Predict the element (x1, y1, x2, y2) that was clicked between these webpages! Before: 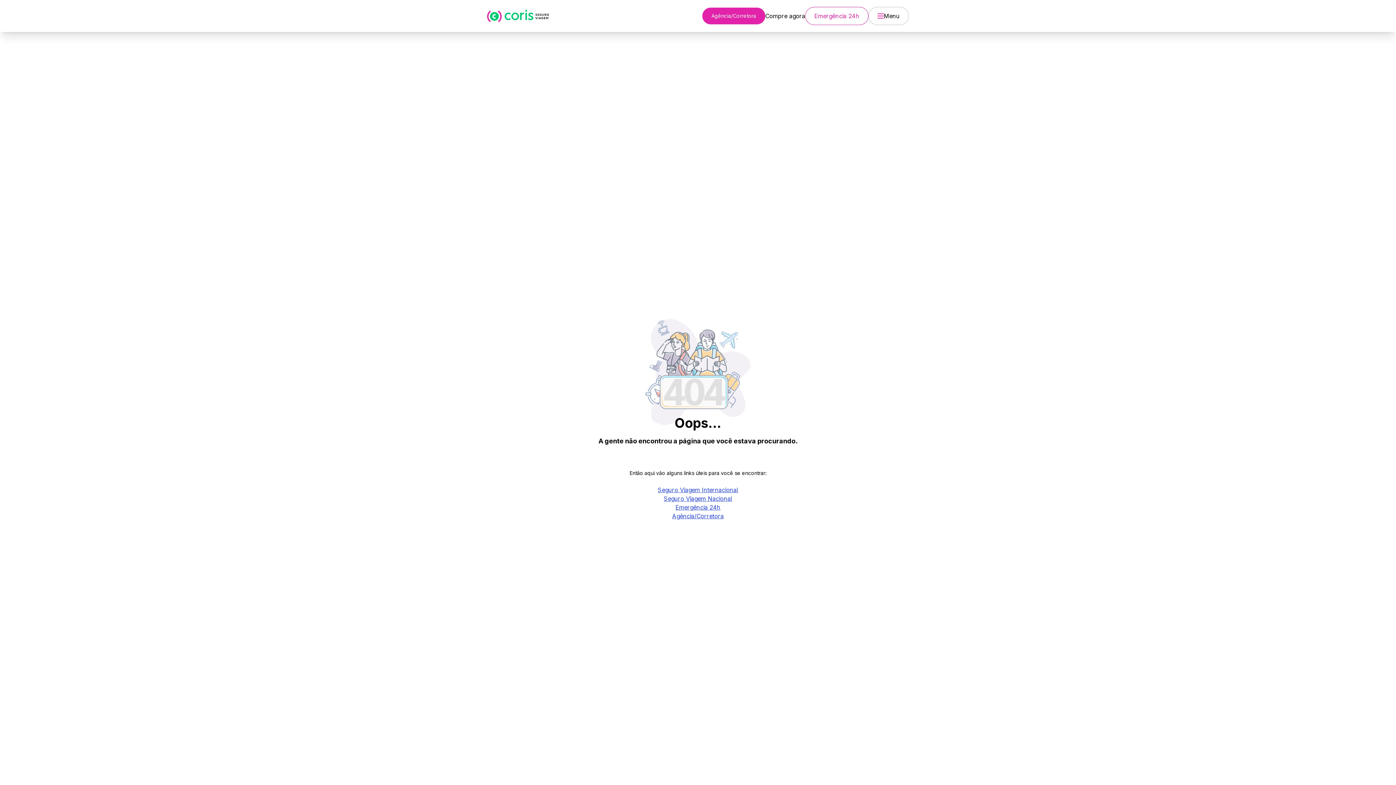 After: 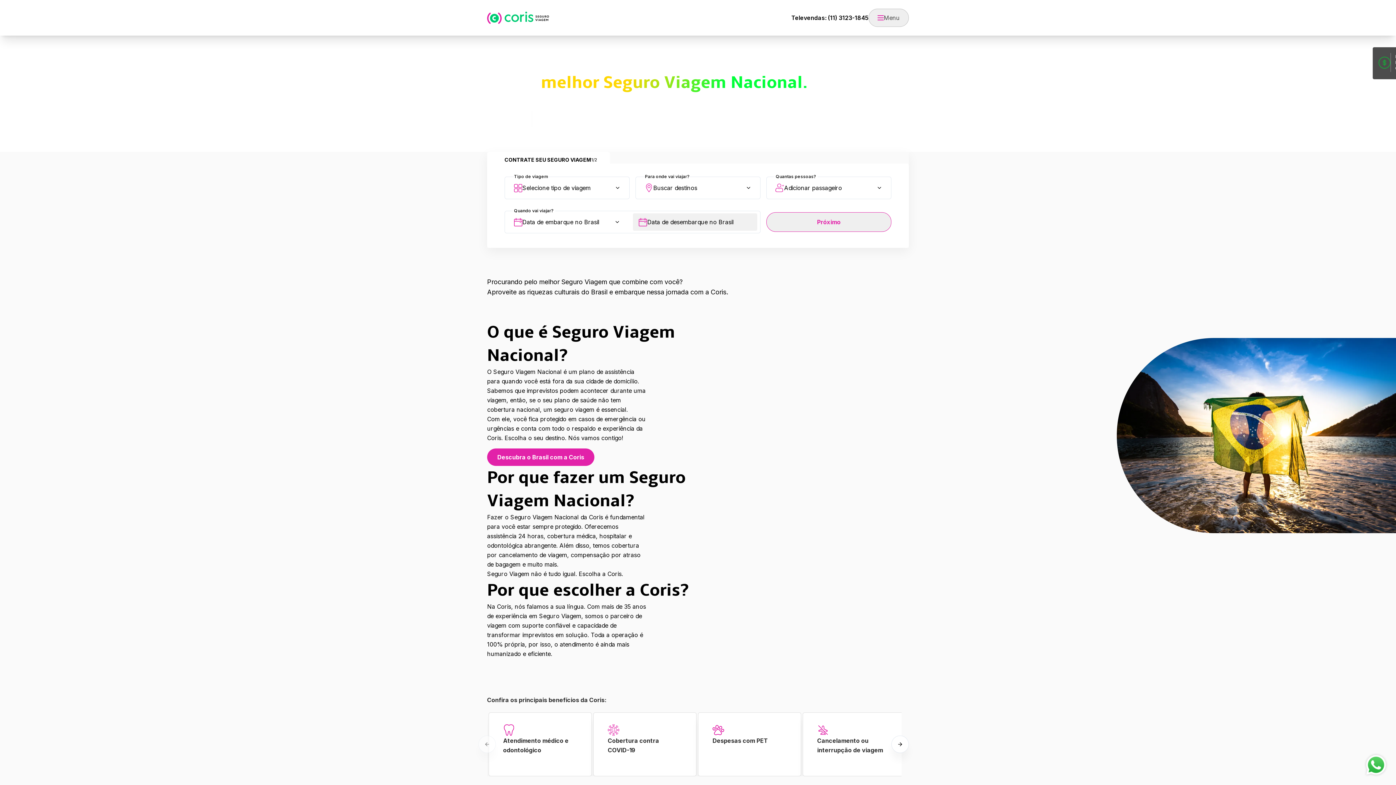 Action: label: Seguro Viagem Nacional bbox: (598, 494, 797, 503)